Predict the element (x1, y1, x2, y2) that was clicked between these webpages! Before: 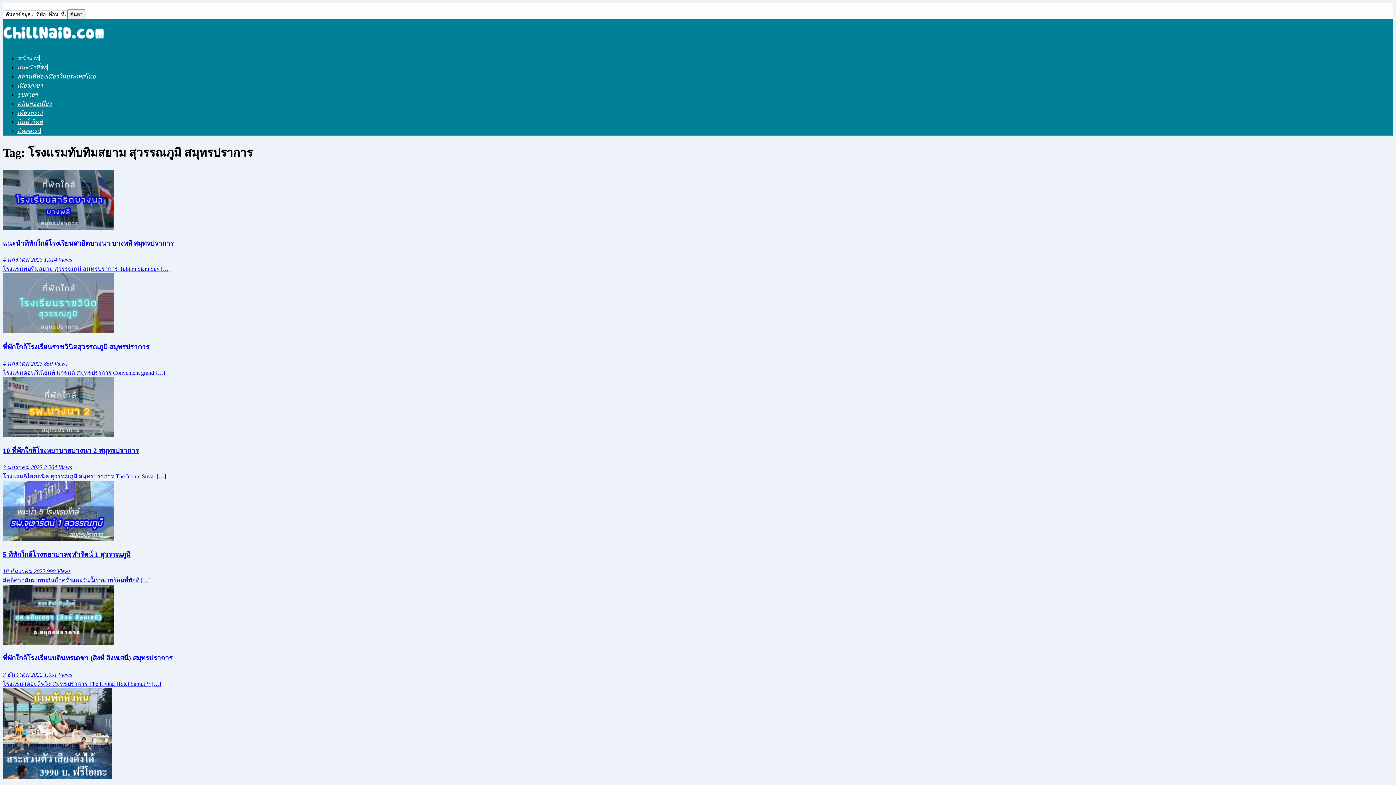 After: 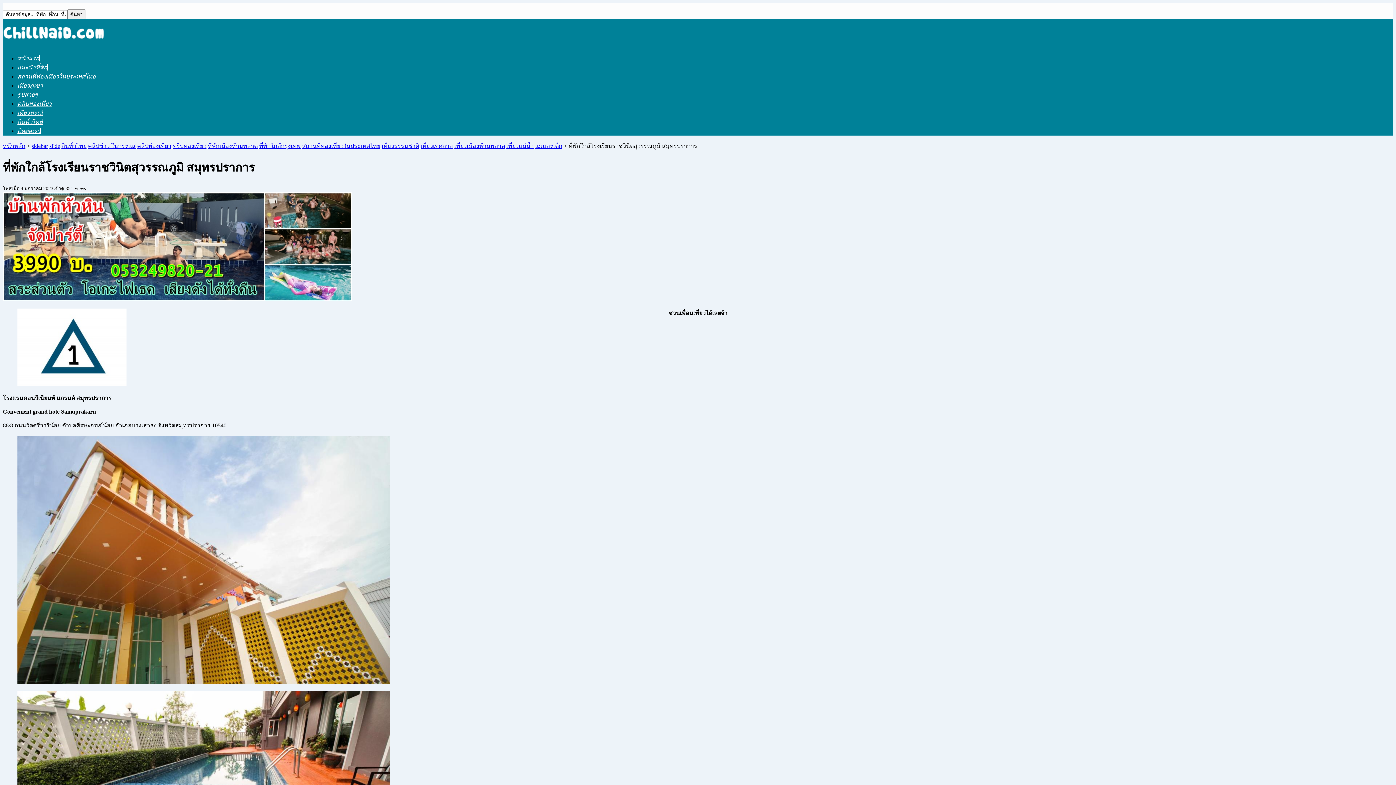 Action: label: ที่พักใกล้โรงเรียนราชวินิตสุวรรณภูมิ สมุทรปราการ
4 มกราคม 2023 850 Views
โรงแรมคอนวีเนียนท์ แกรนด์ สมุทรปราการ Convenient grand […] bbox: (2, 273, 1393, 377)